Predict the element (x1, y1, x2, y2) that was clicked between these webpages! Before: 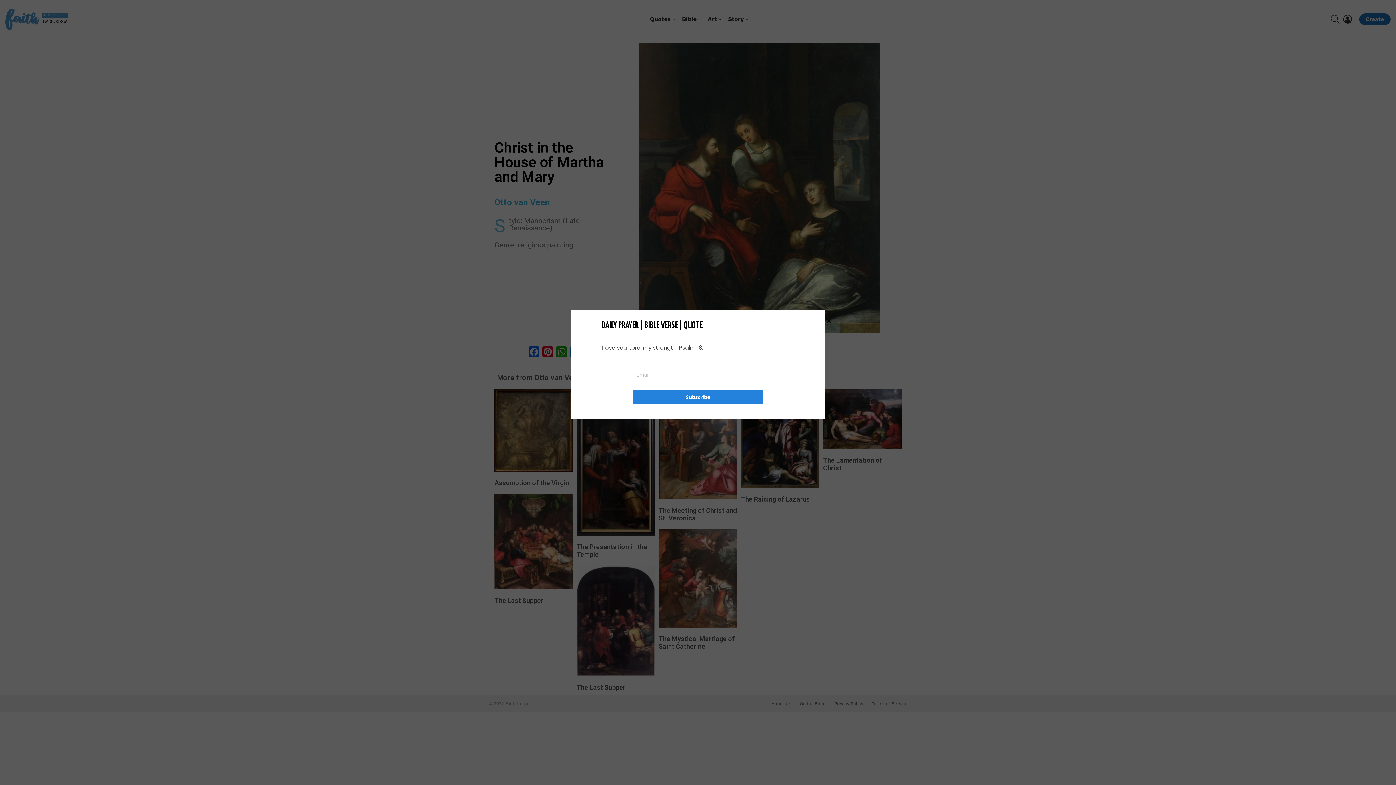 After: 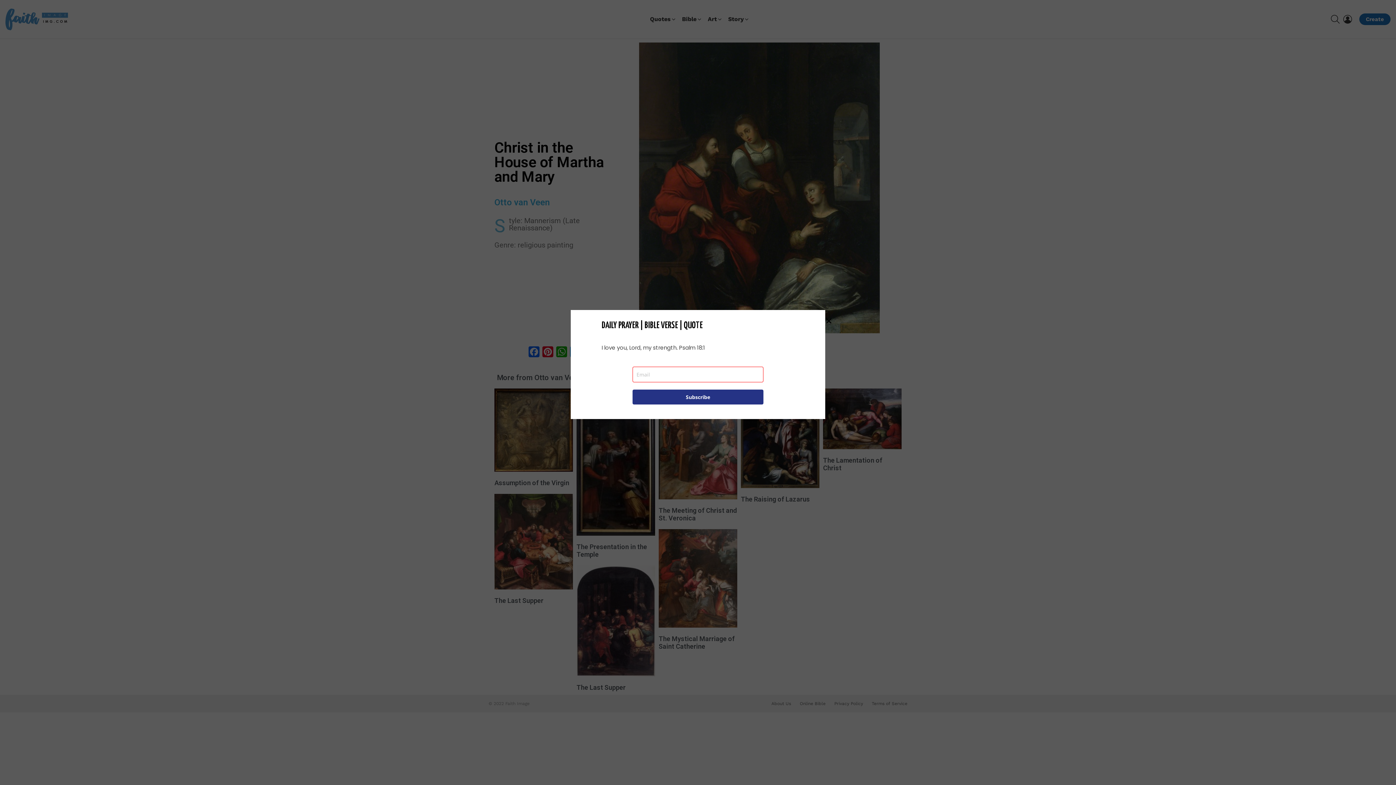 Action: bbox: (632, 389, 763, 404) label: Subscribe